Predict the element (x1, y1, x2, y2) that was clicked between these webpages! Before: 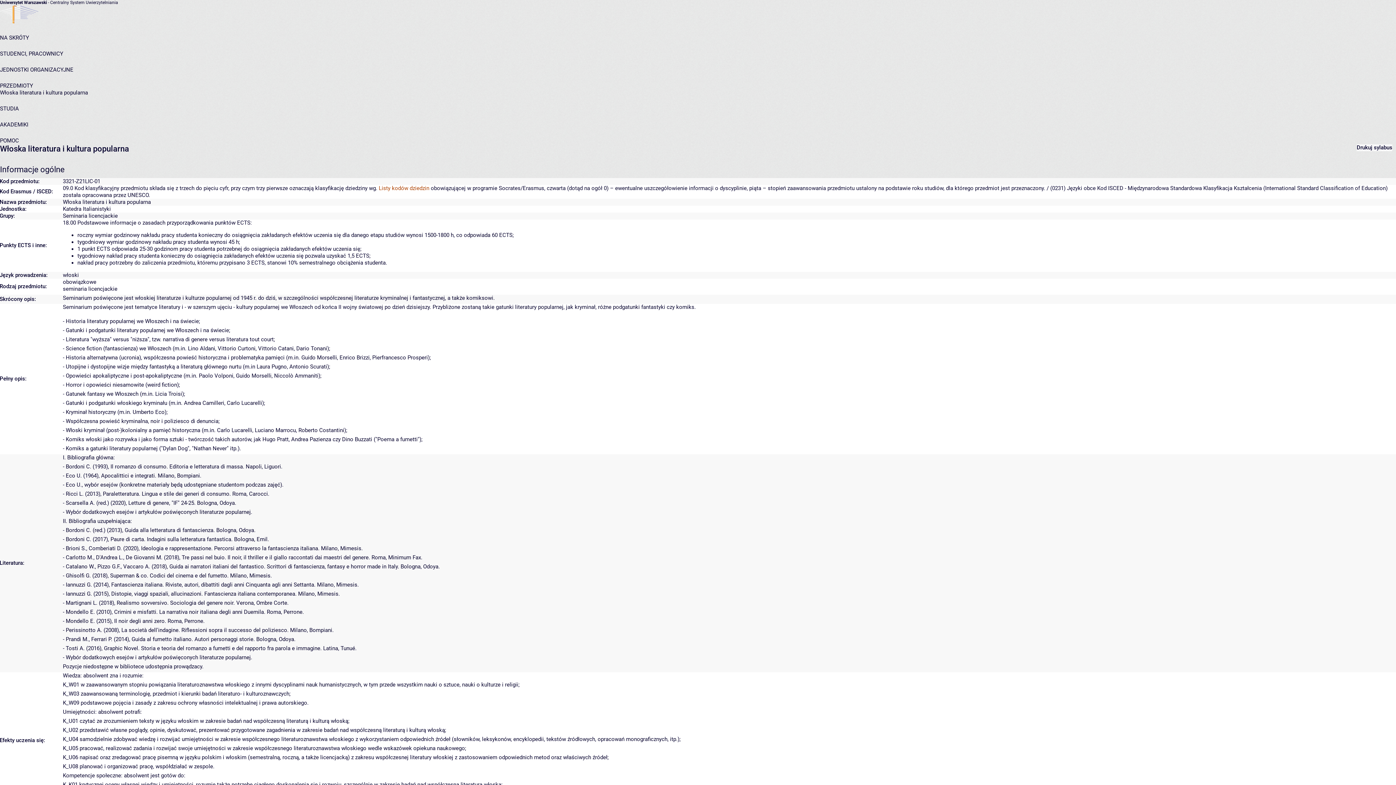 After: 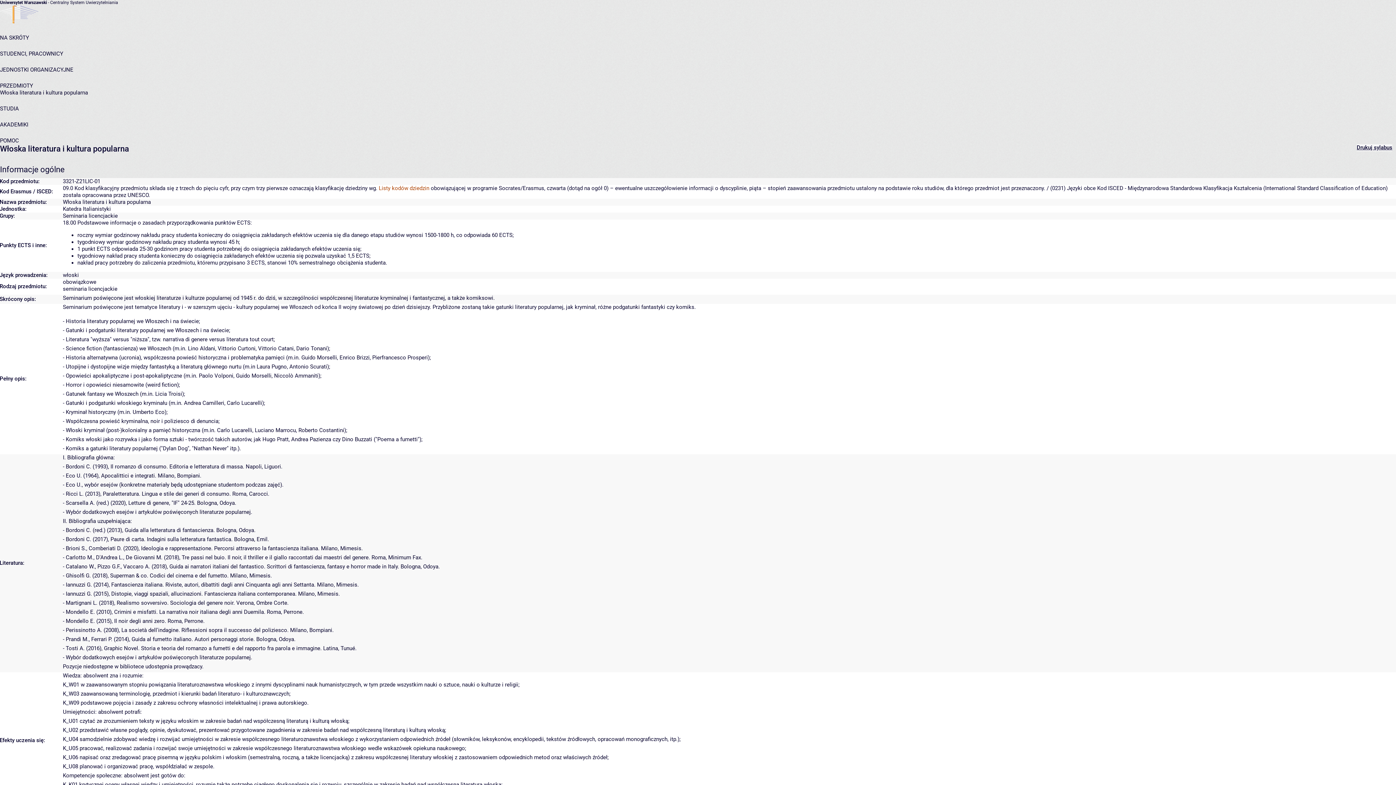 Action: bbox: (1357, 144, 1392, 151) label: Drukuj sylabus